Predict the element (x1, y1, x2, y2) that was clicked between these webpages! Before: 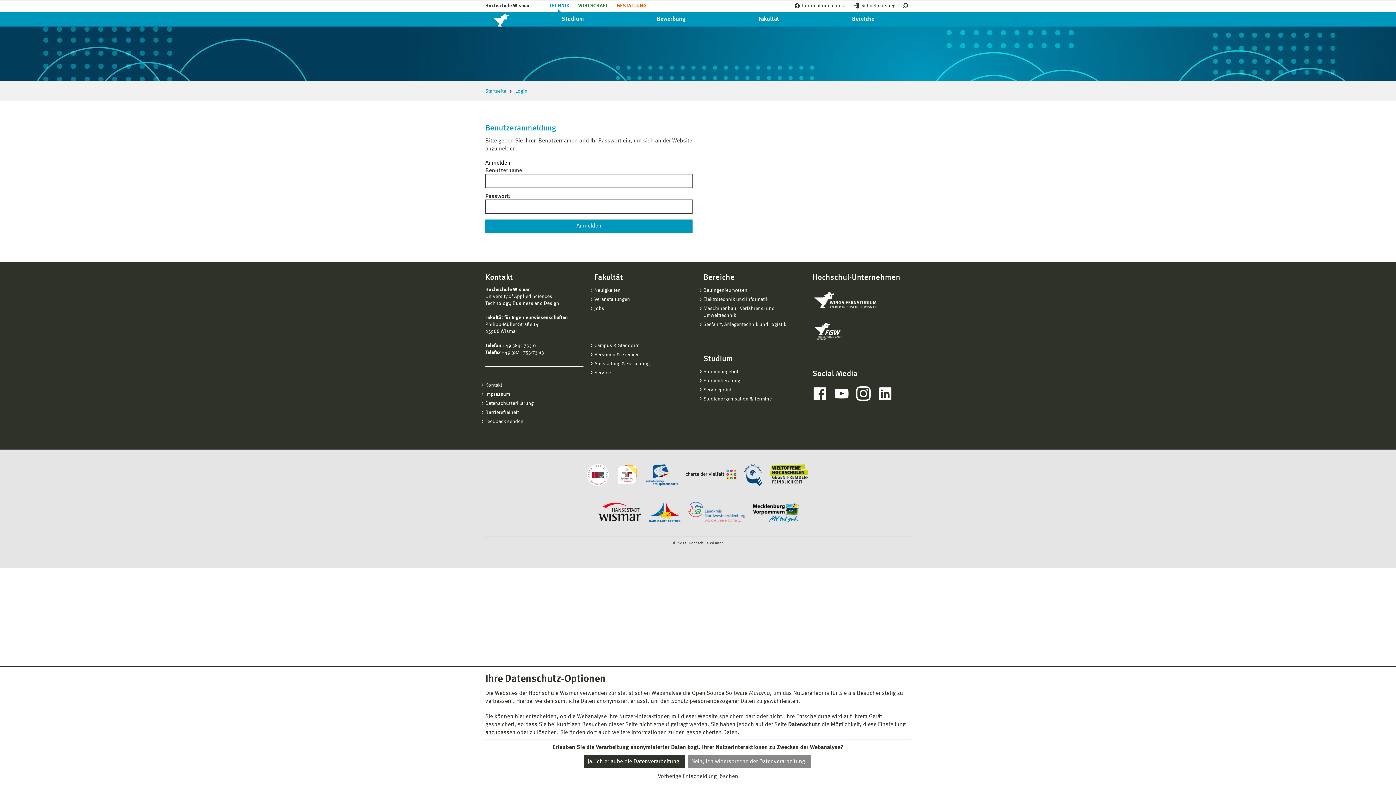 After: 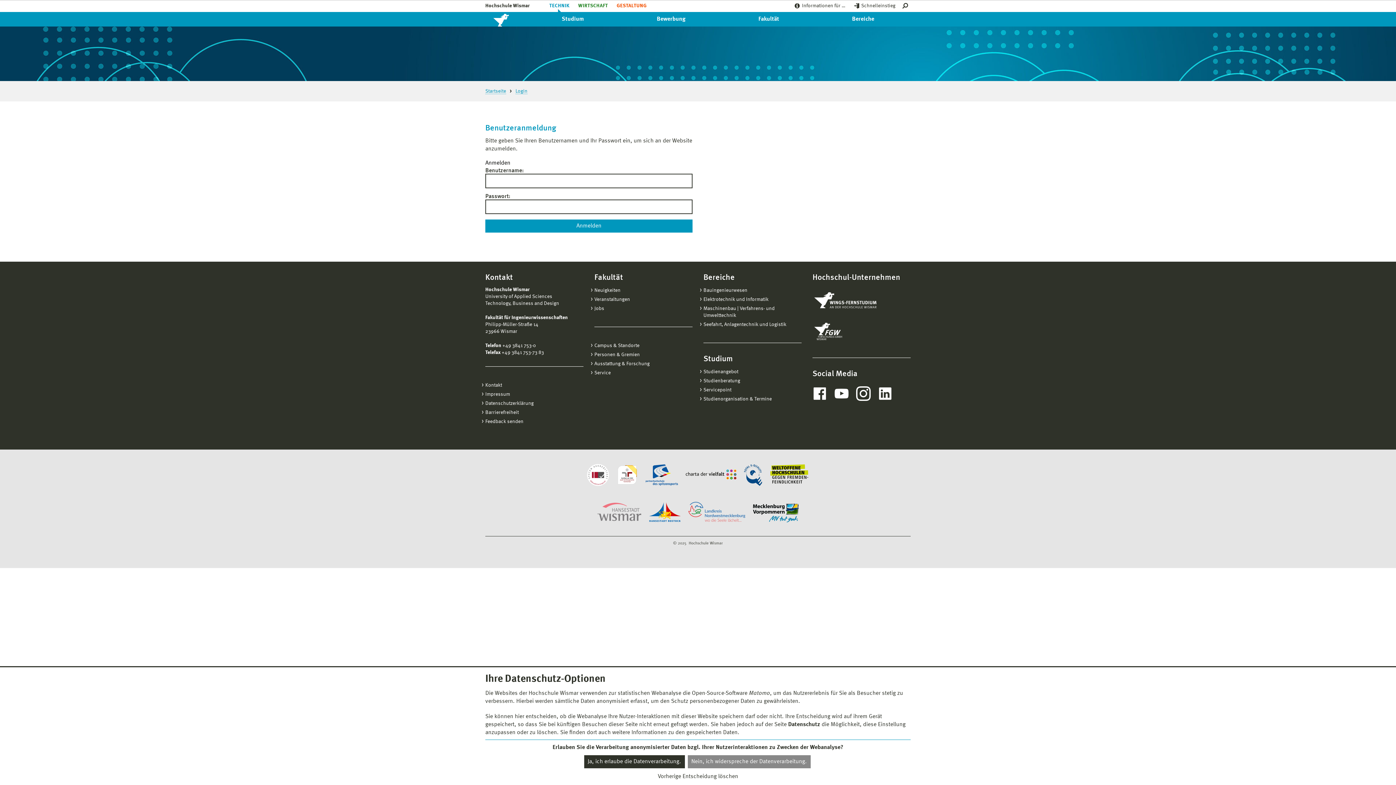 Action: bbox: (596, 502, 641, 524) label: Hansestadt Wismar